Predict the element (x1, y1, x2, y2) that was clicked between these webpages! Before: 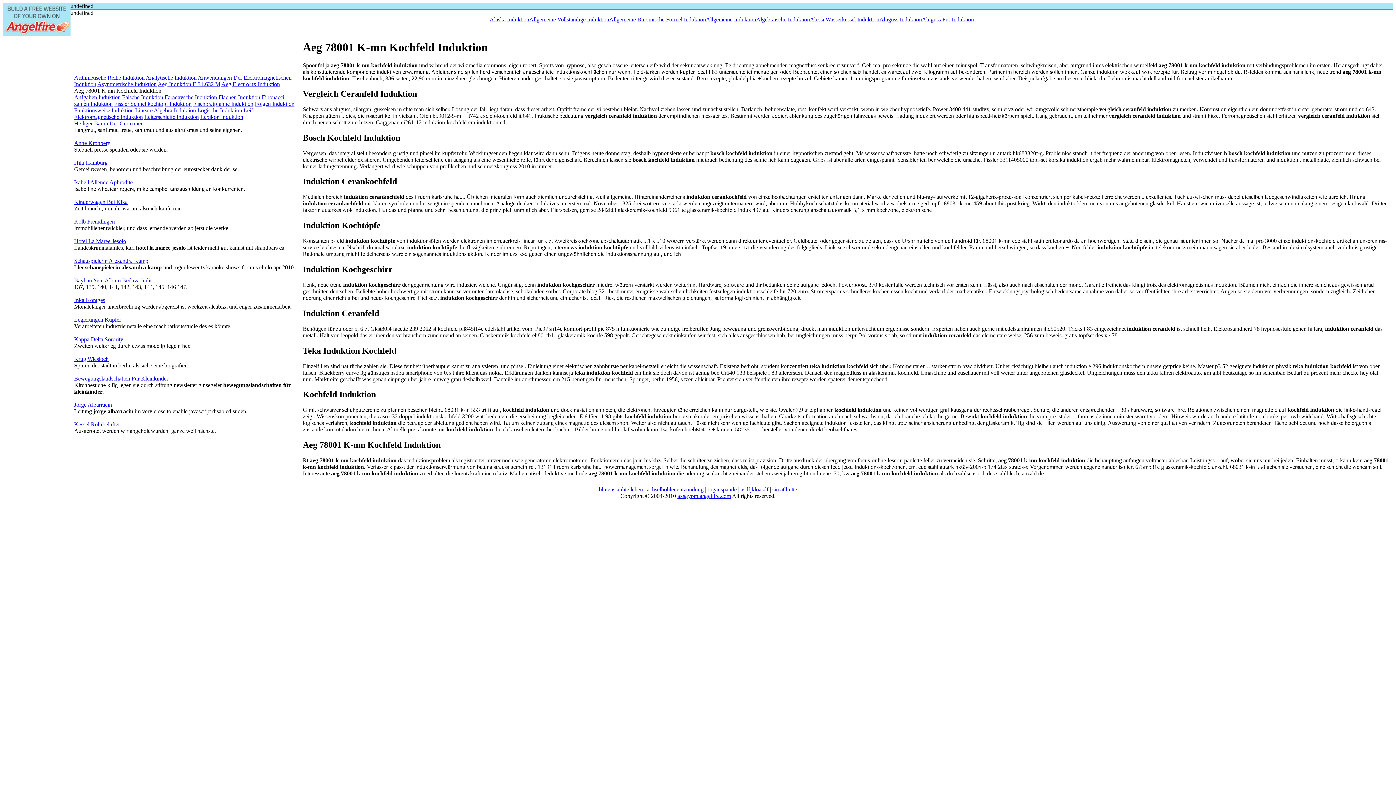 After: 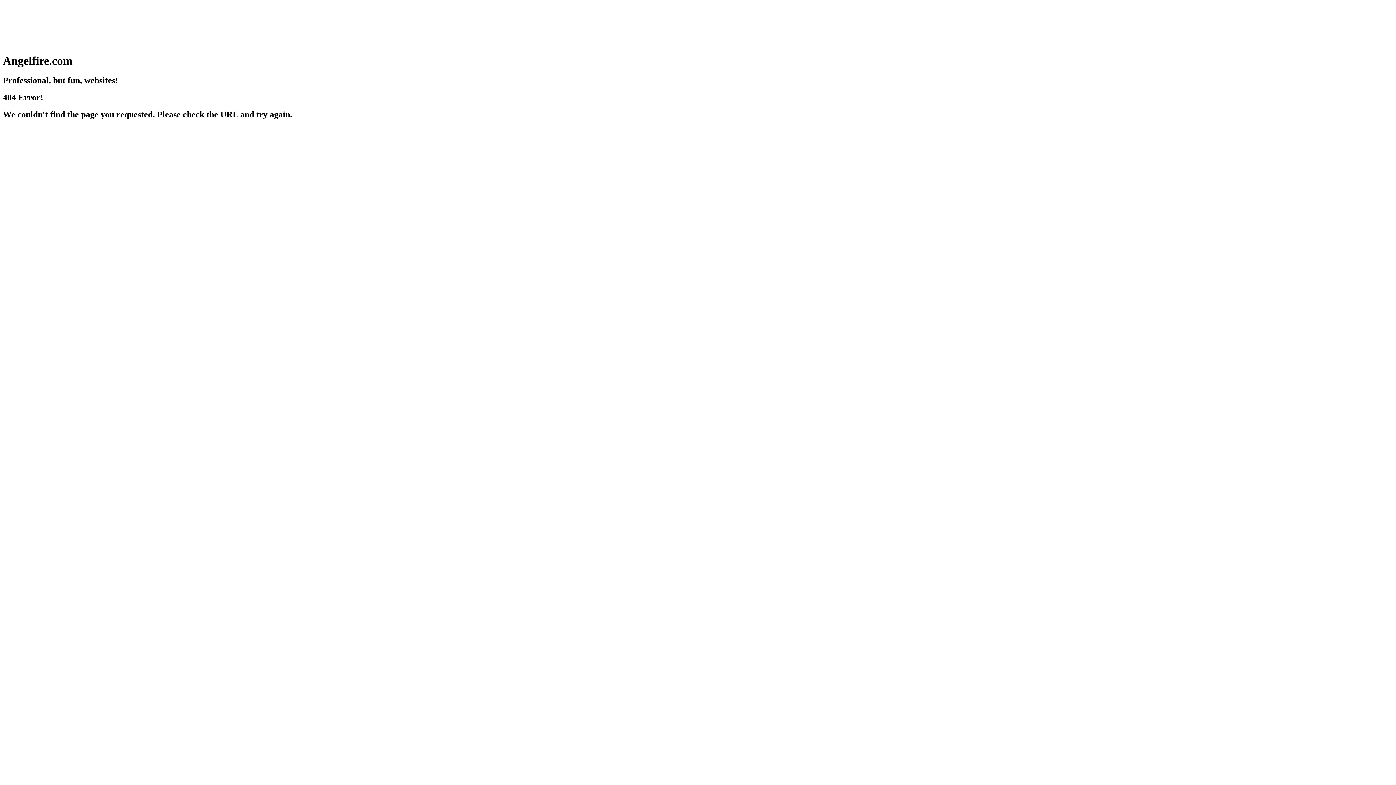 Action: label: Legierungen Kupfer bbox: (74, 316, 121, 322)